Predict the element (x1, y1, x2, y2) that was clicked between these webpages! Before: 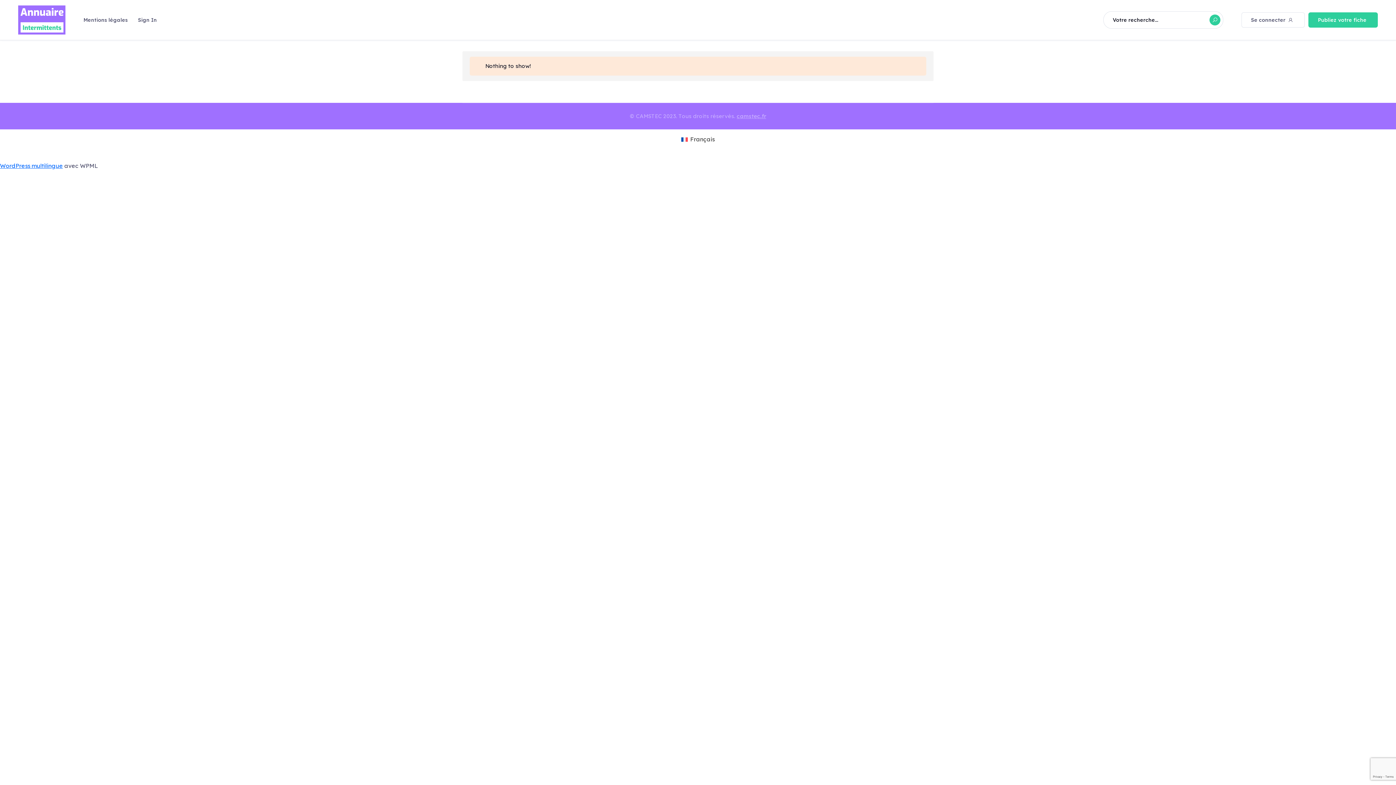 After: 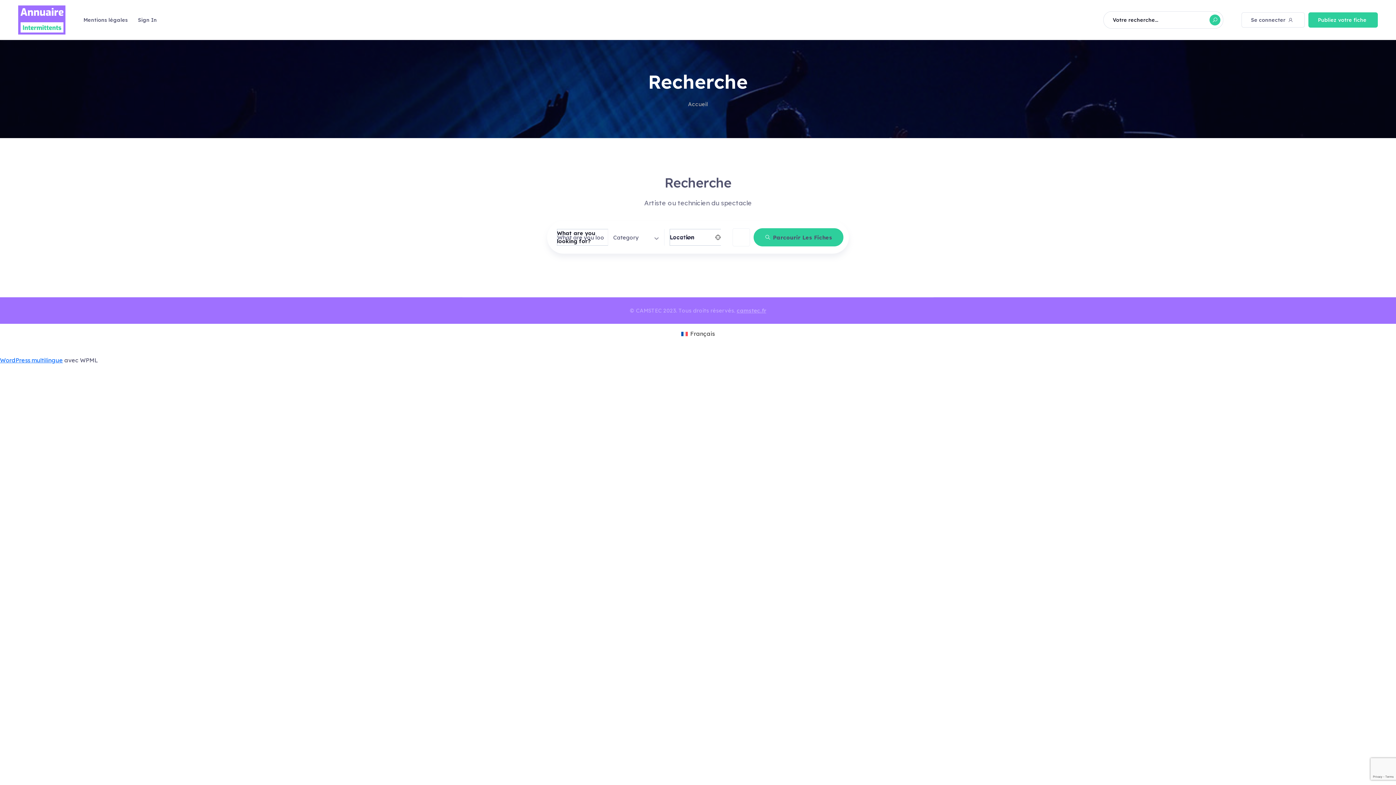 Action: bbox: (18, 14, 65, 23)